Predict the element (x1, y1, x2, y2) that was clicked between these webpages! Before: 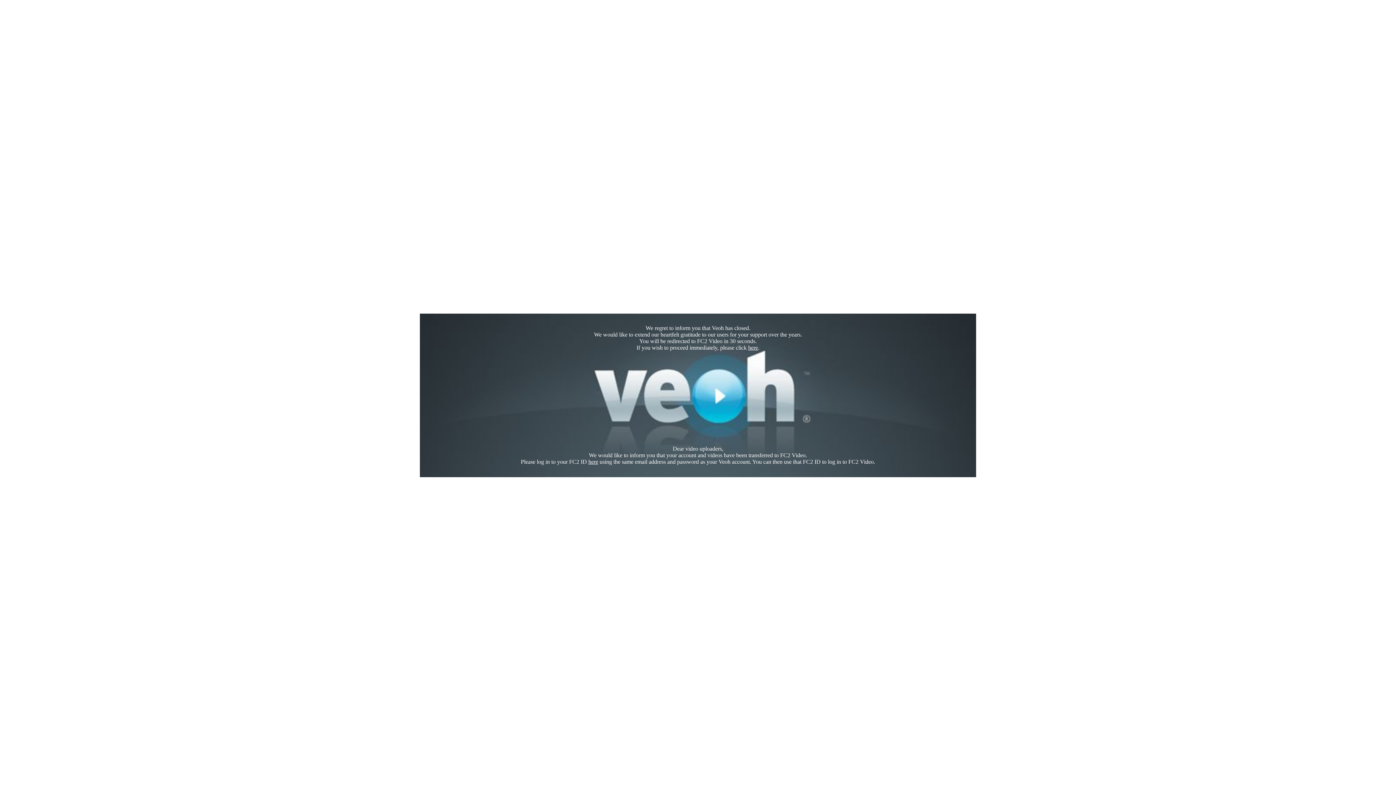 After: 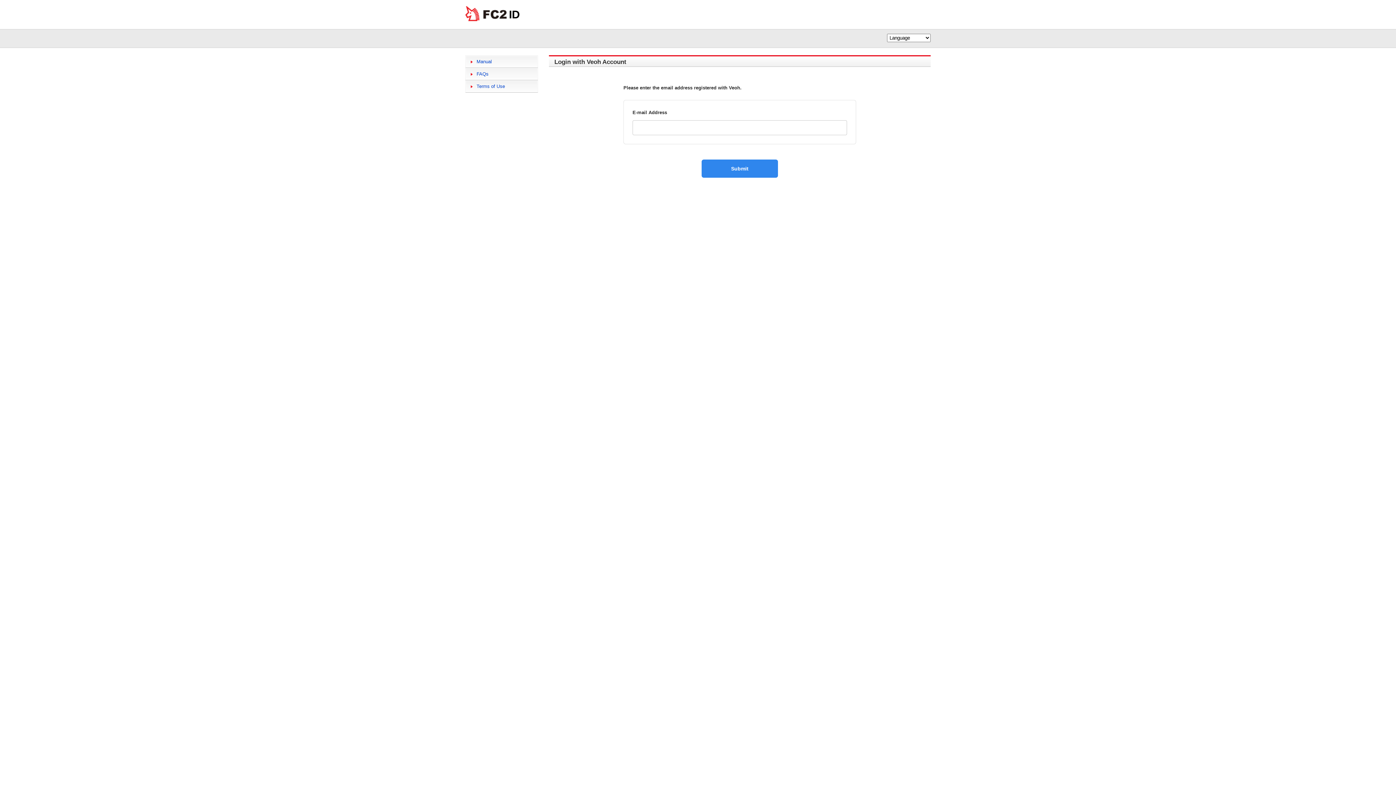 Action: bbox: (588, 458, 598, 465) label: here